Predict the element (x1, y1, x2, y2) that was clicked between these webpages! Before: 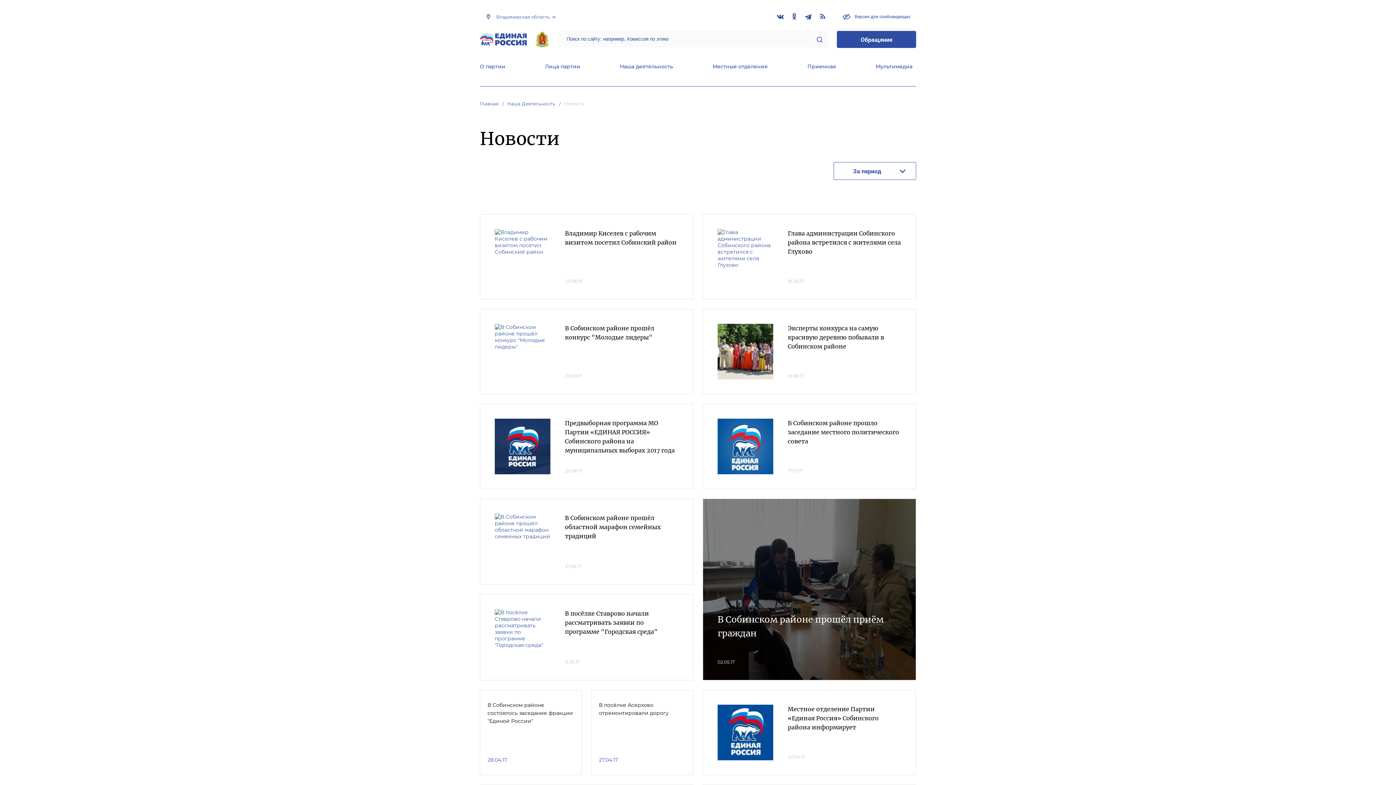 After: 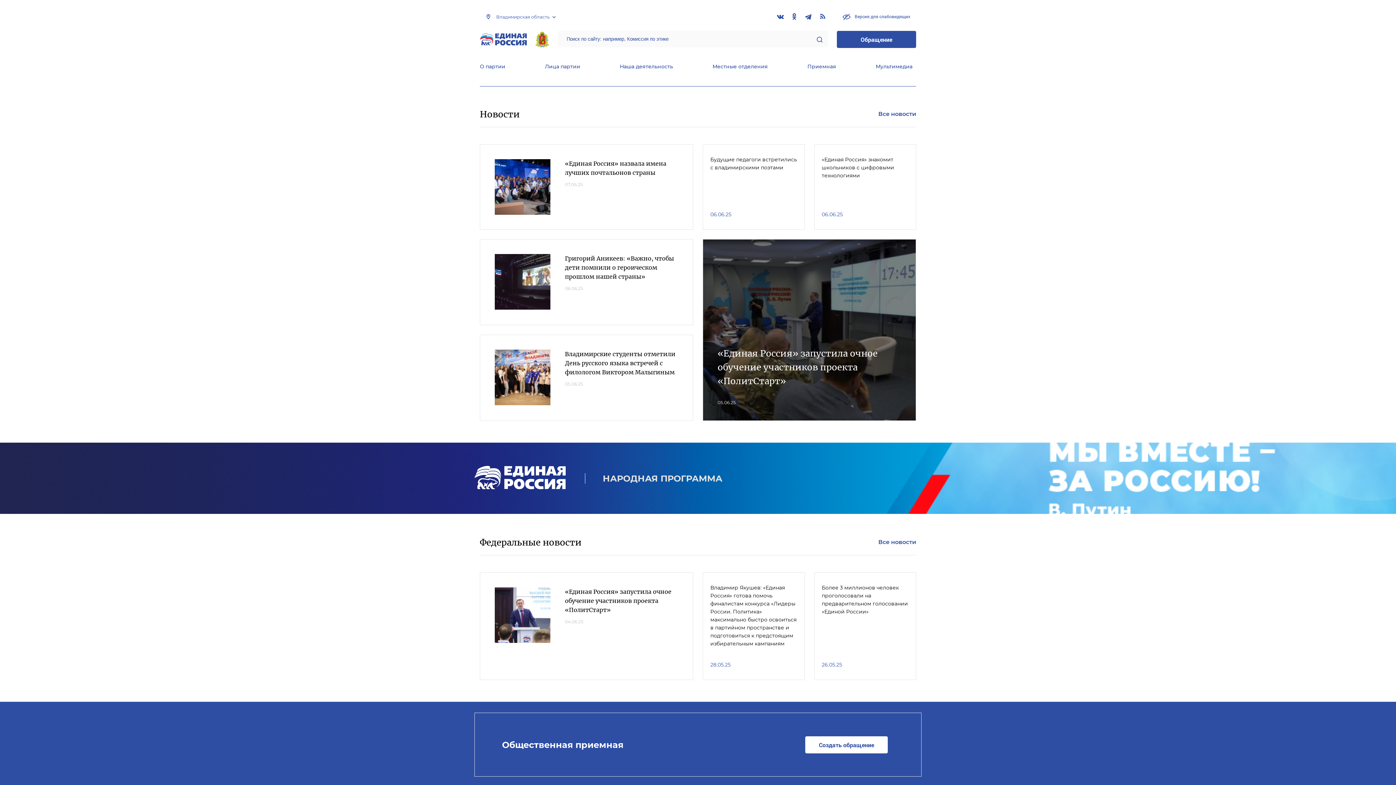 Action: bbox: (535, 31, 548, 47)